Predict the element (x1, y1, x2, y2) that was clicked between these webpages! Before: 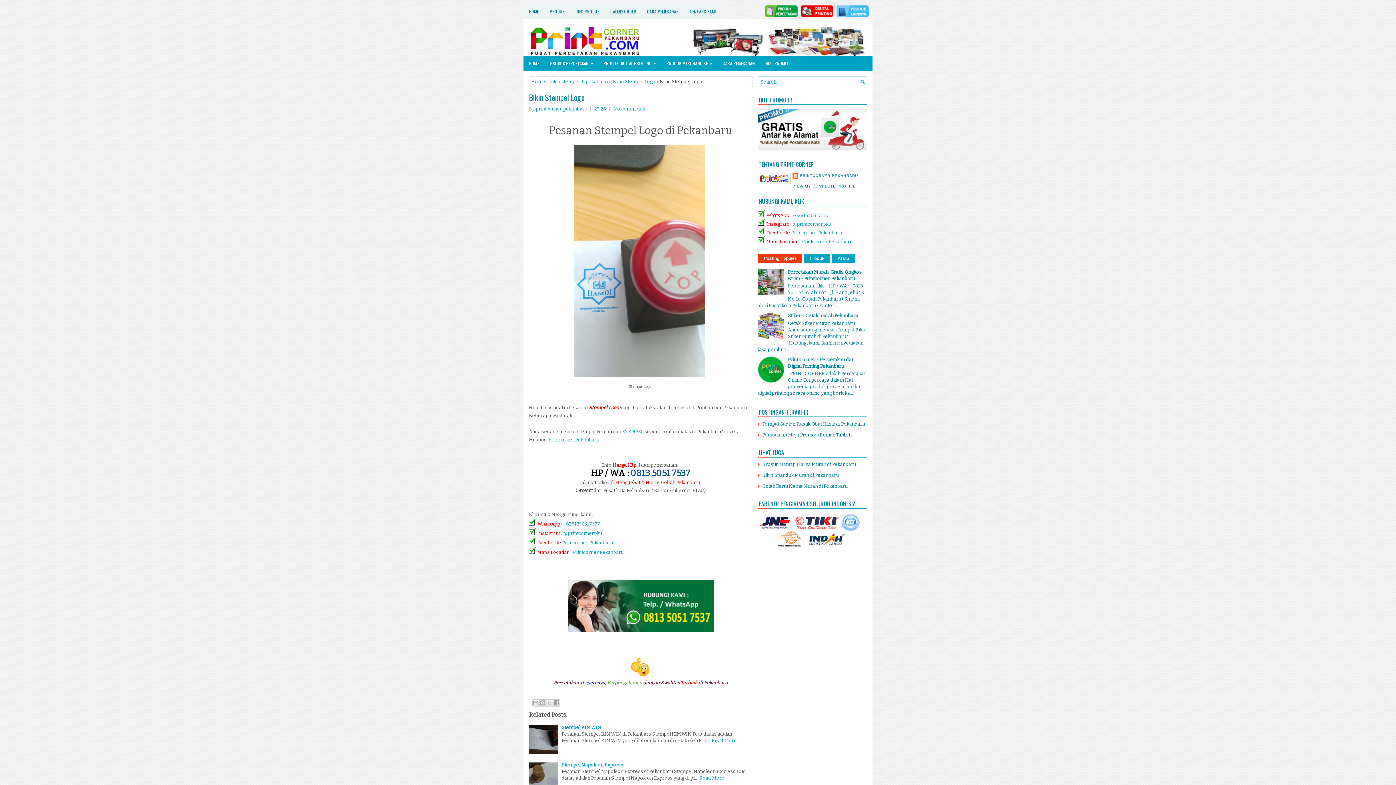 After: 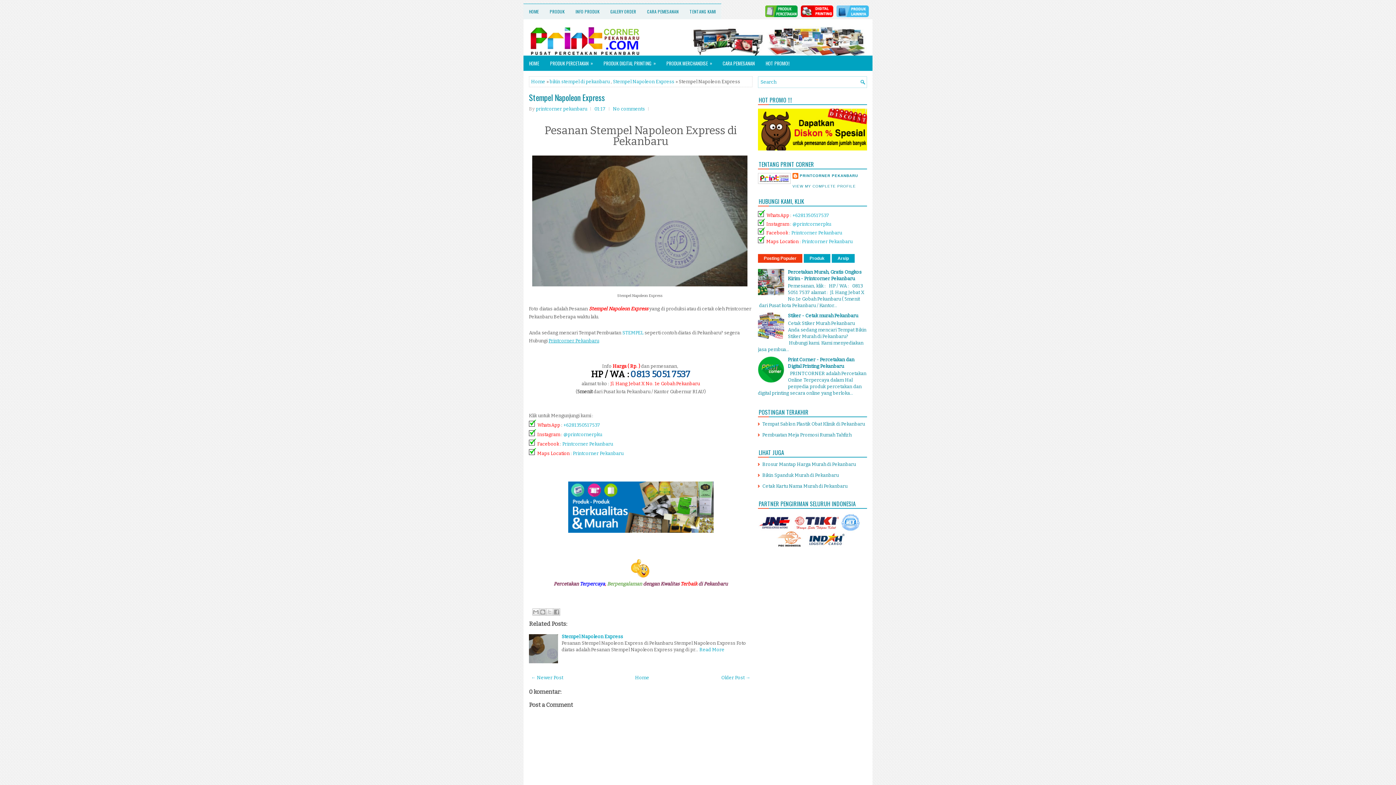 Action: label: Stempel Napoleon Express bbox: (561, 762, 623, 767)